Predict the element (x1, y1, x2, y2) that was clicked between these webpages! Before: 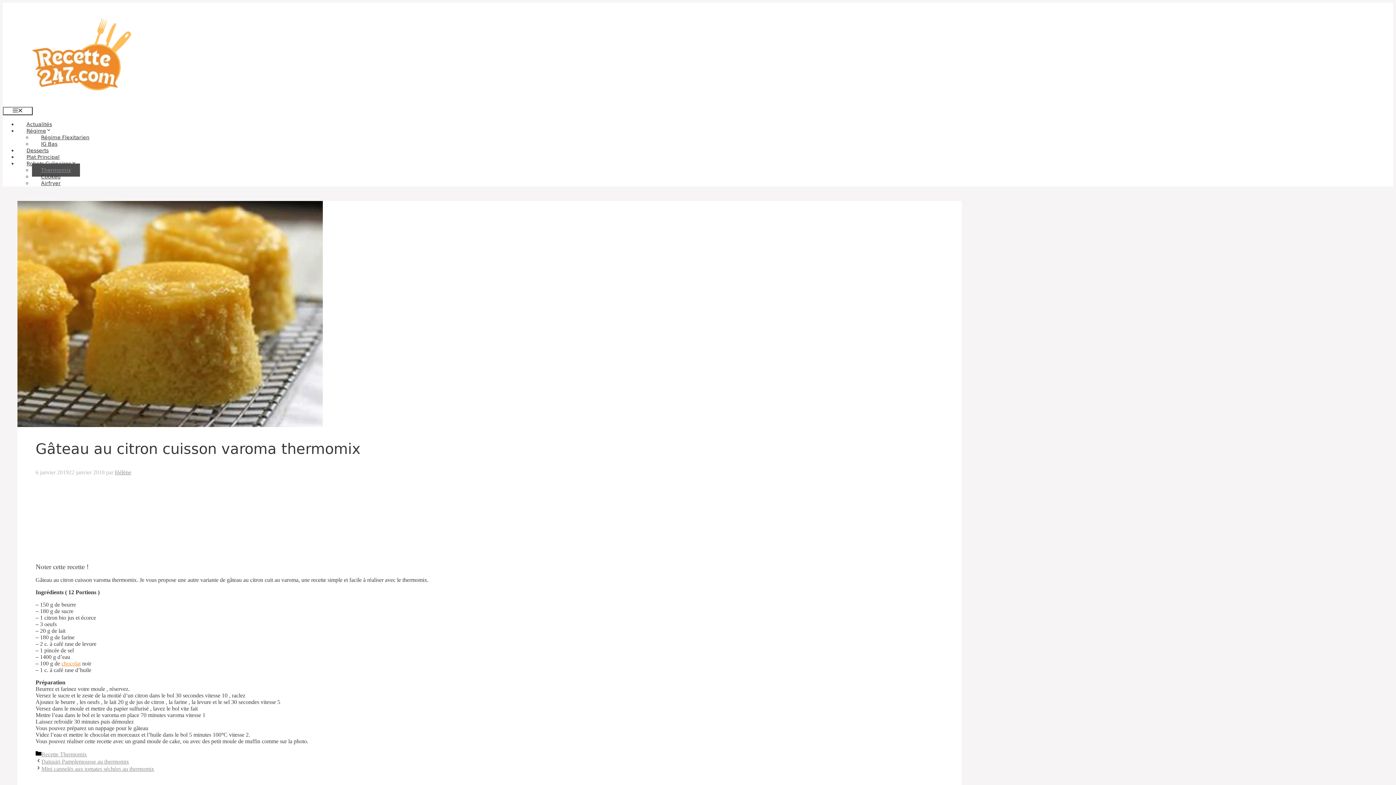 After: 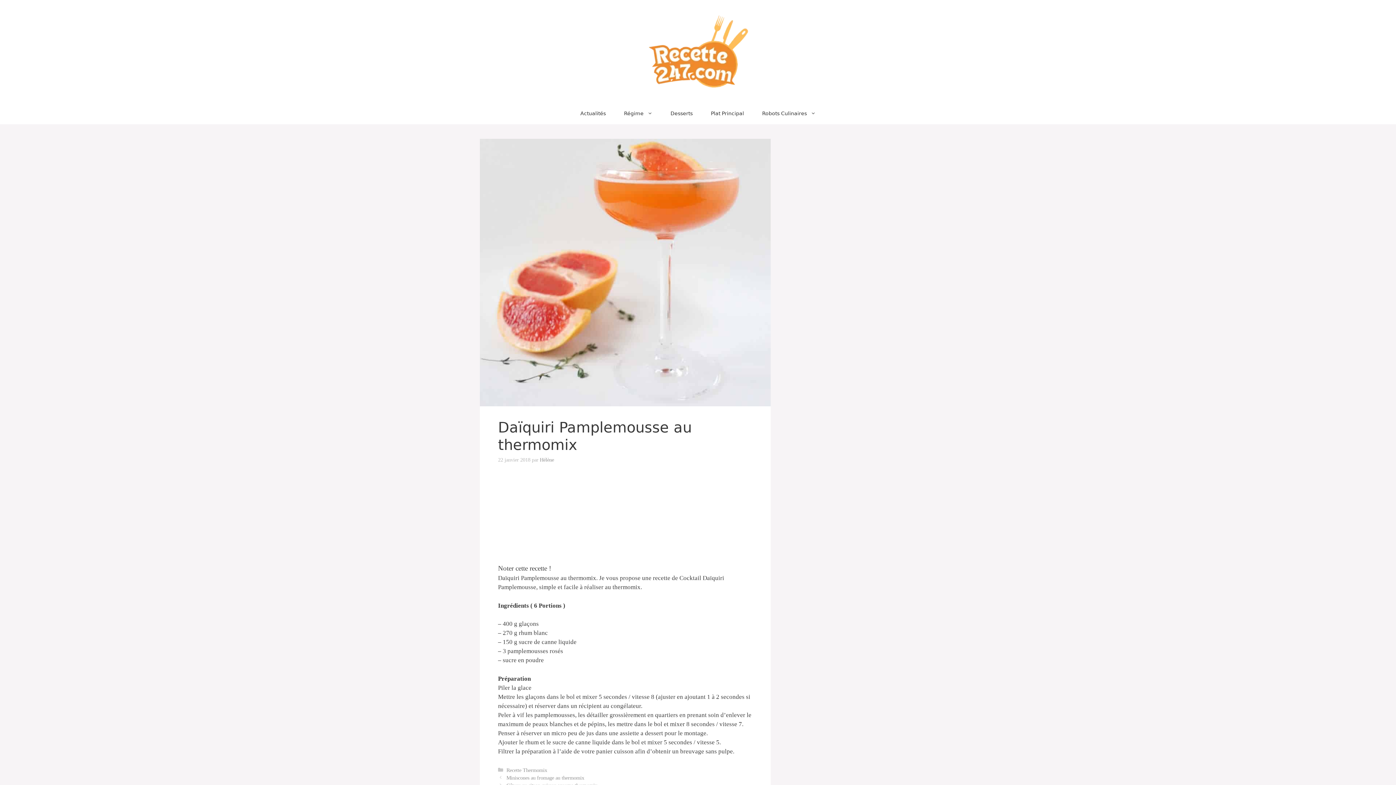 Action: bbox: (41, 759, 129, 765) label: Daïquiri Pamplemousse au thermomix